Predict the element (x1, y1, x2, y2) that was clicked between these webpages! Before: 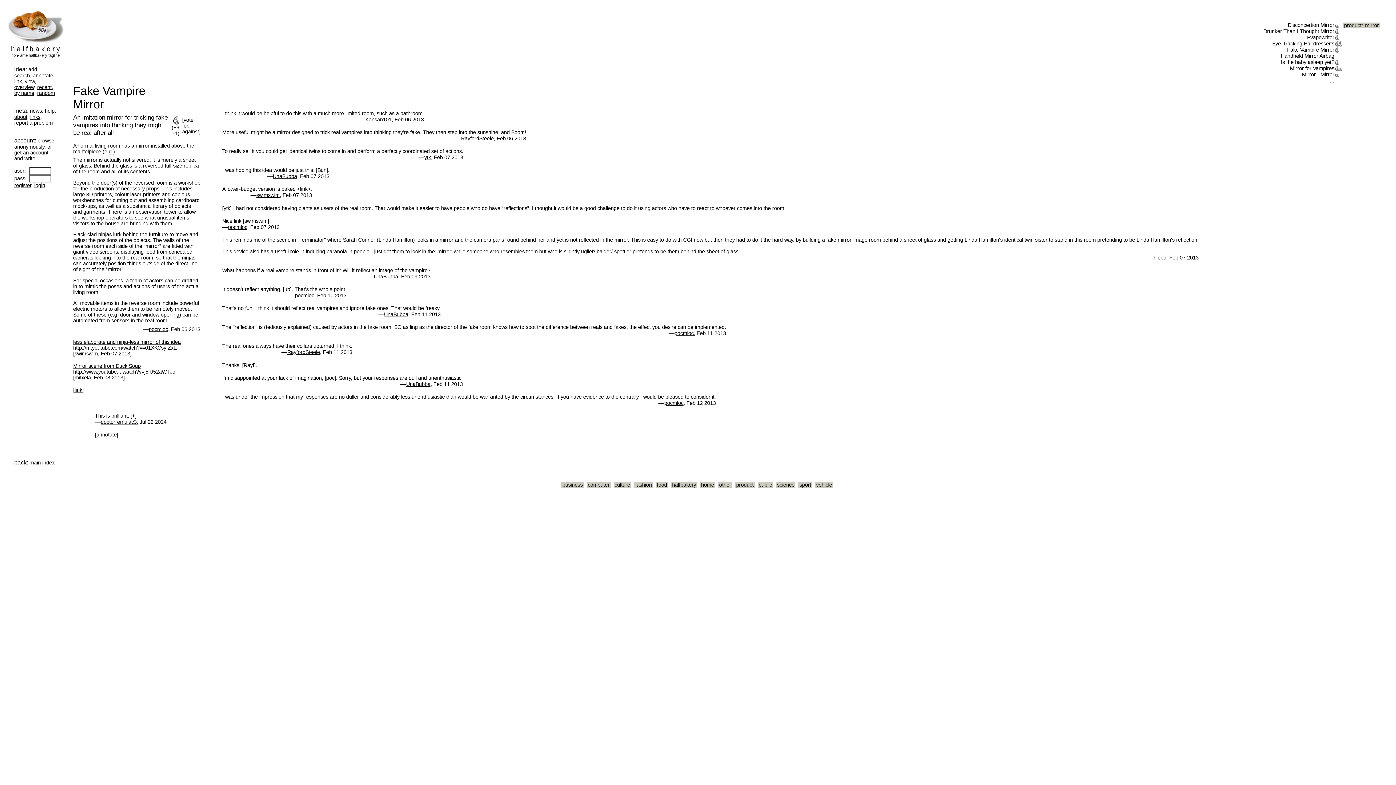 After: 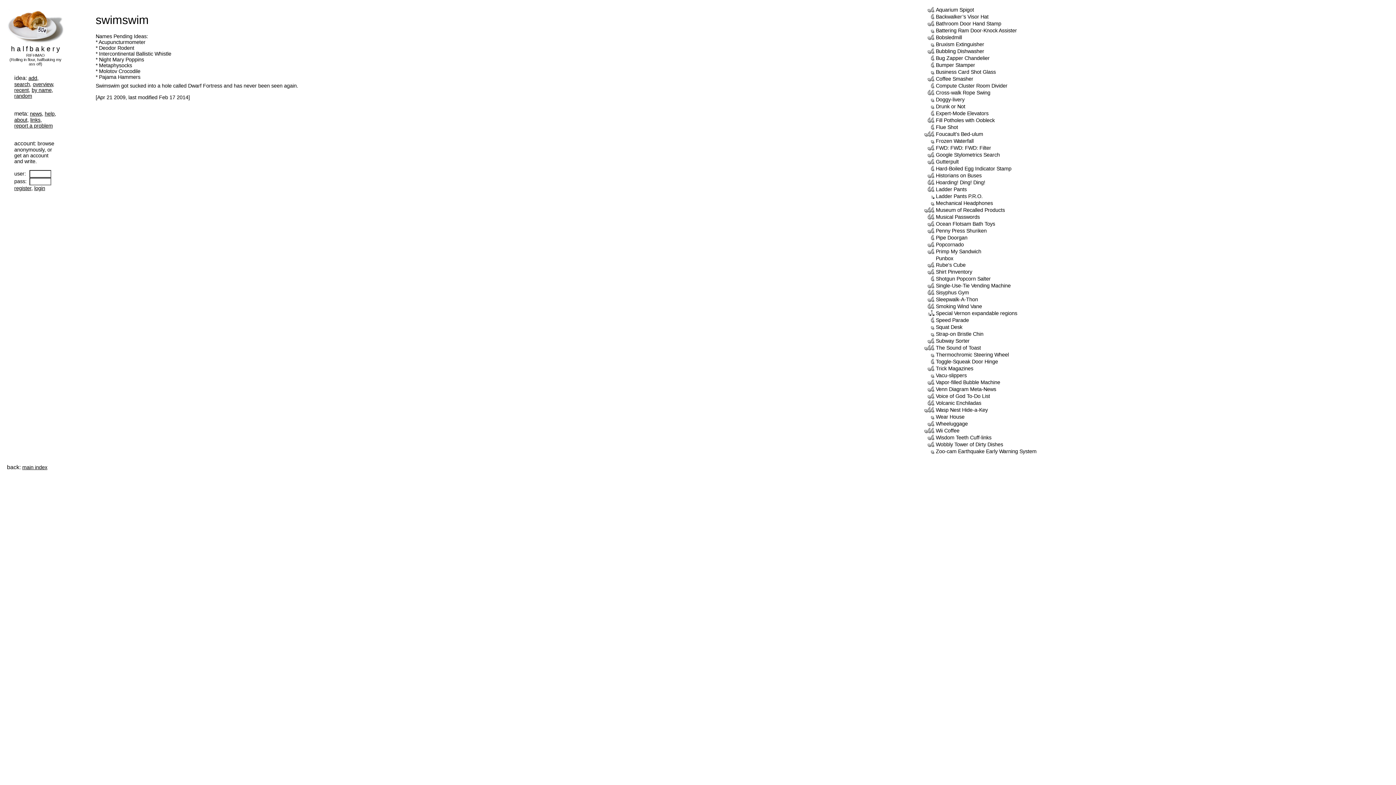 Action: label: swimswim bbox: (74, 350, 97, 356)